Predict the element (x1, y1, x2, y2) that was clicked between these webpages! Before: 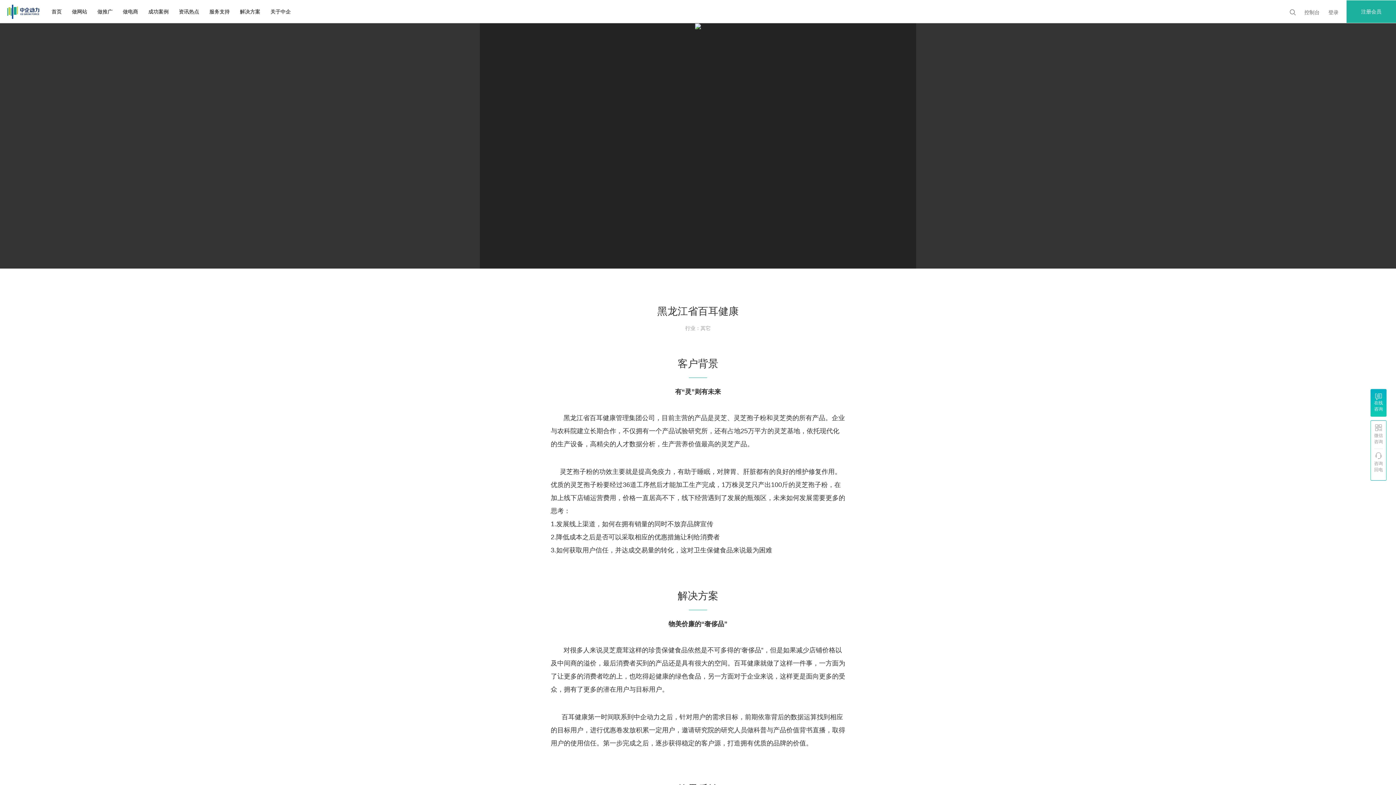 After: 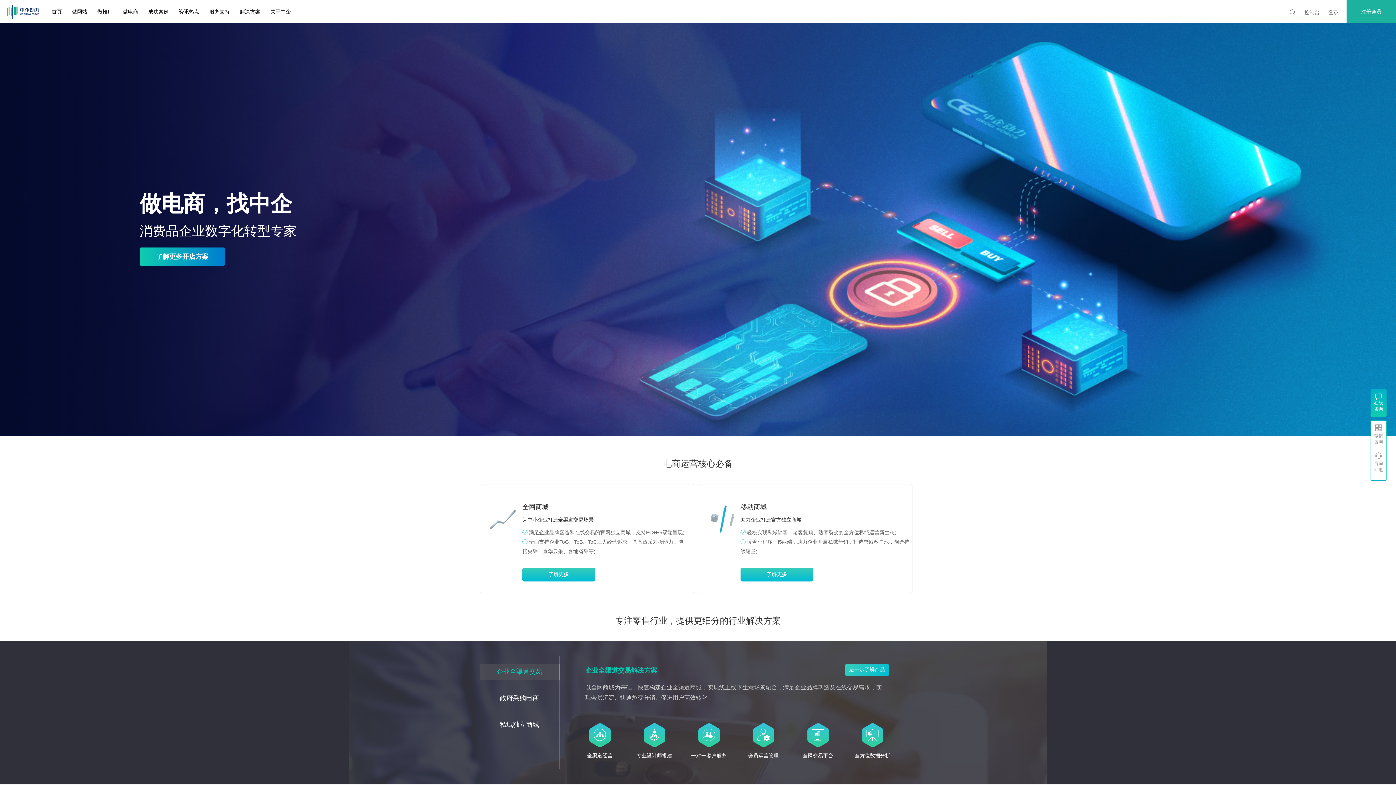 Action: bbox: (117, 5, 143, 17) label: 做电商